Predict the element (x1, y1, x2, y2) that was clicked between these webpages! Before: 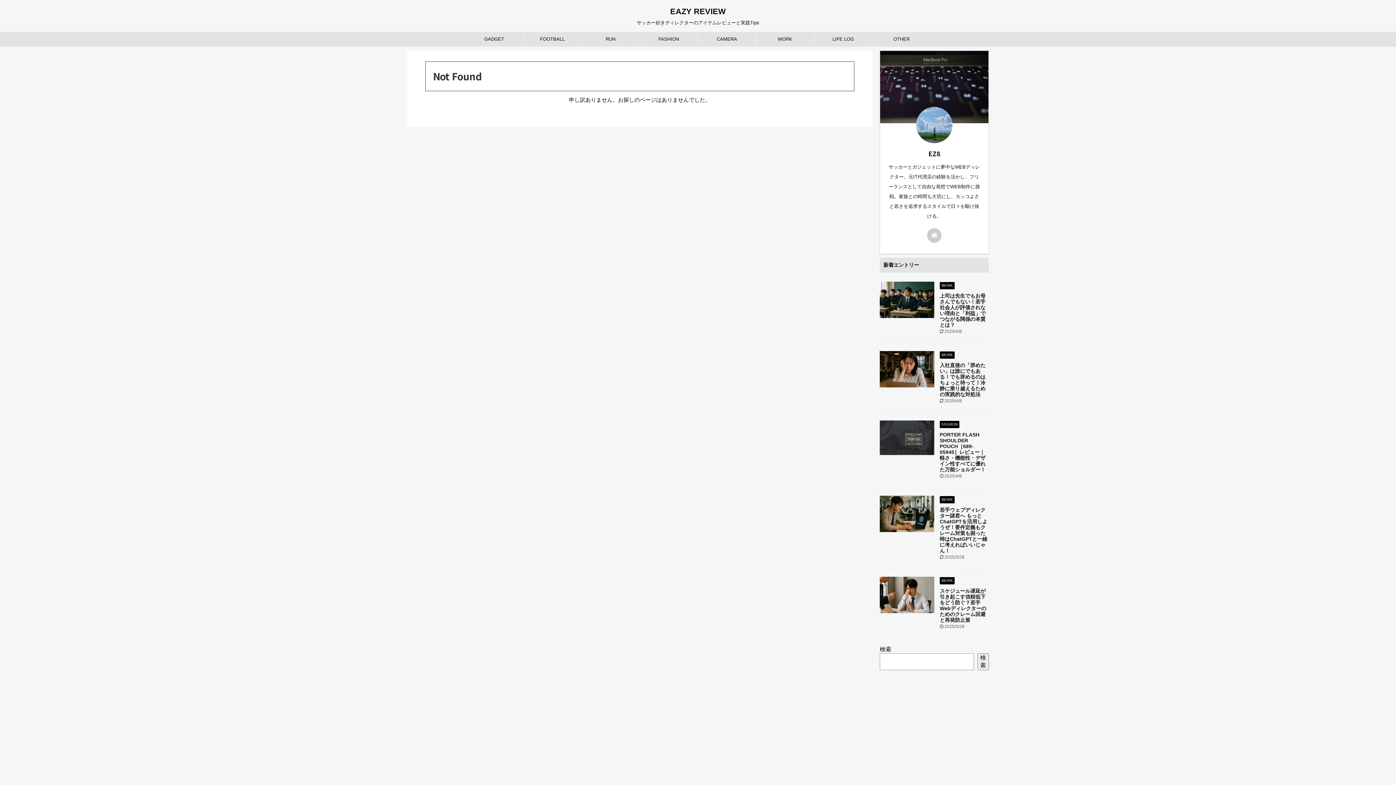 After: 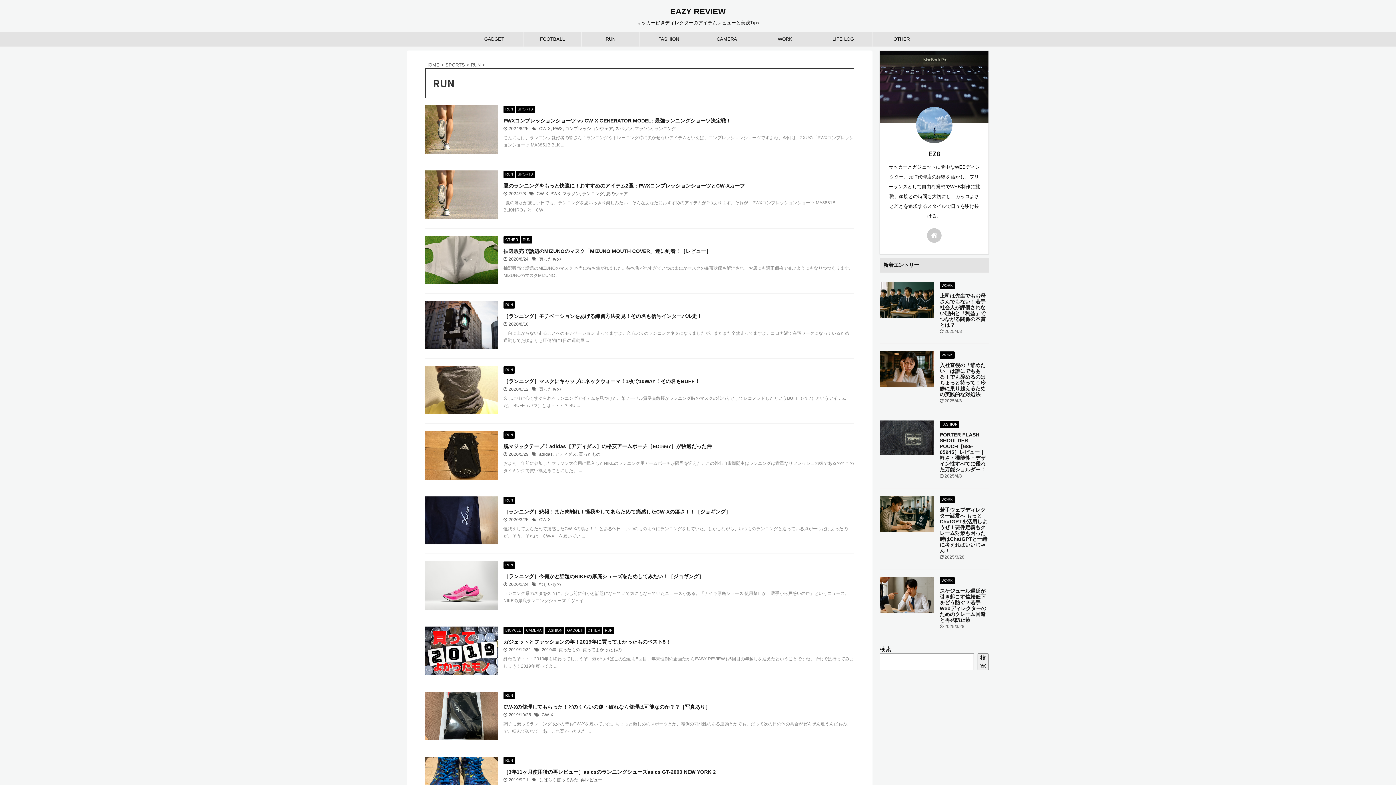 Action: label: RUN bbox: (581, 32, 639, 46)